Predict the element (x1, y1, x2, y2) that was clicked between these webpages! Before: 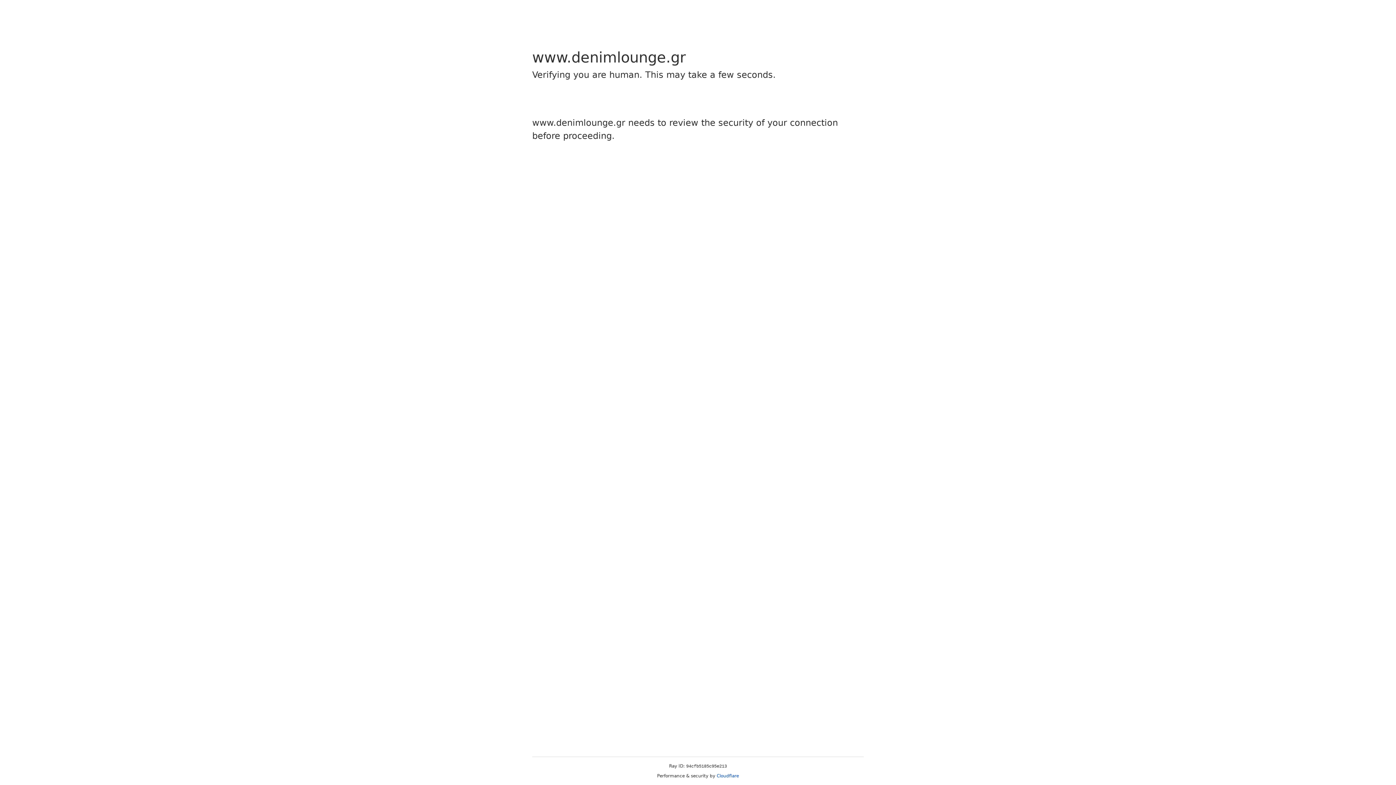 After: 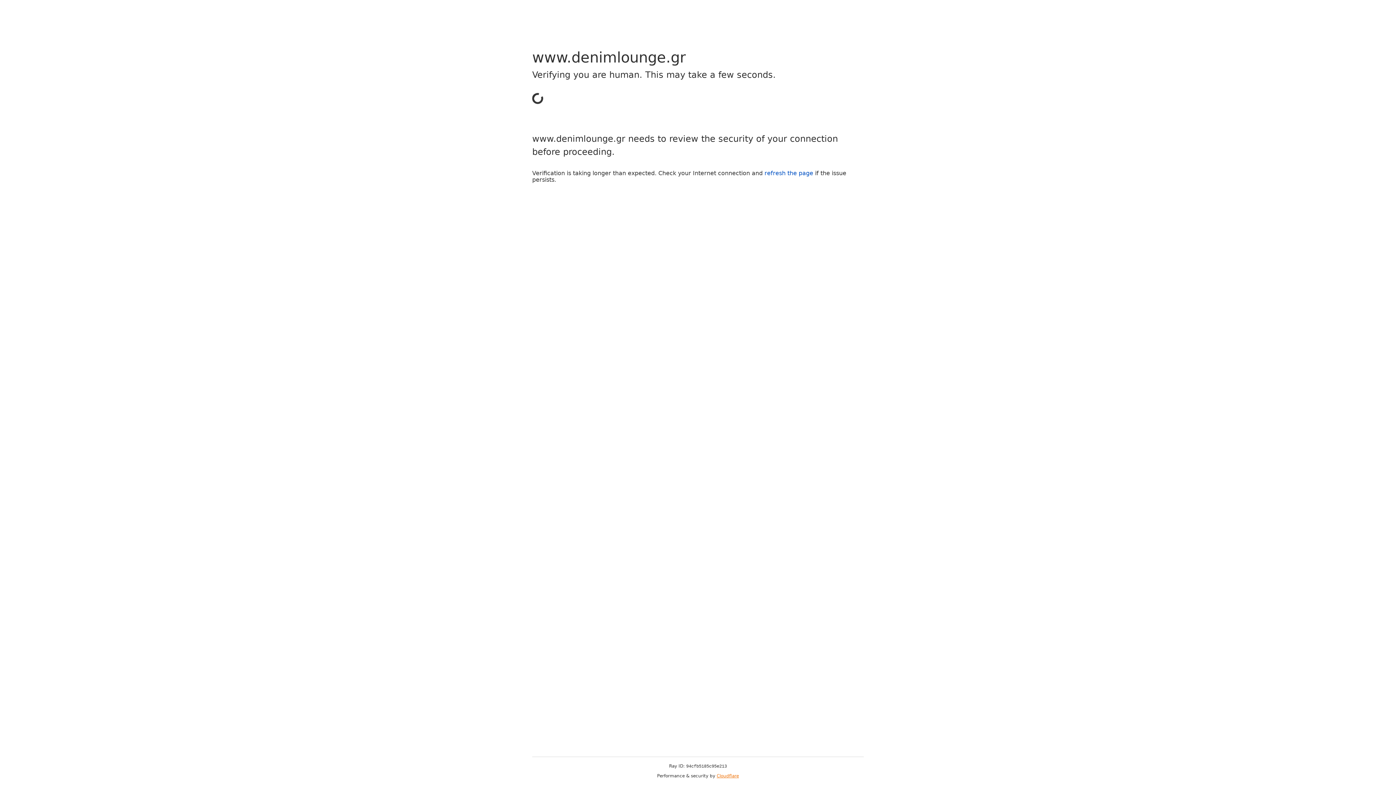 Action: label: Cloudflare bbox: (716, 773, 739, 778)